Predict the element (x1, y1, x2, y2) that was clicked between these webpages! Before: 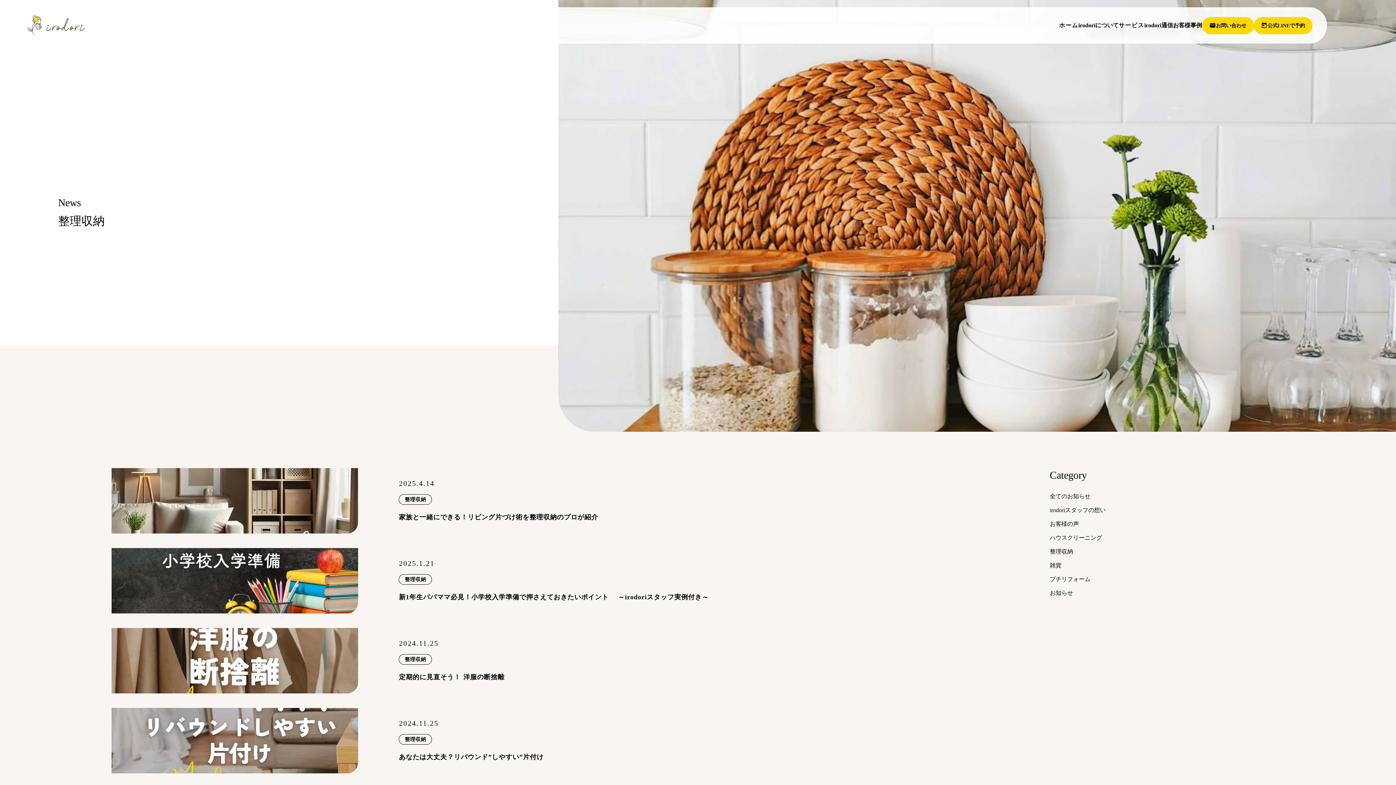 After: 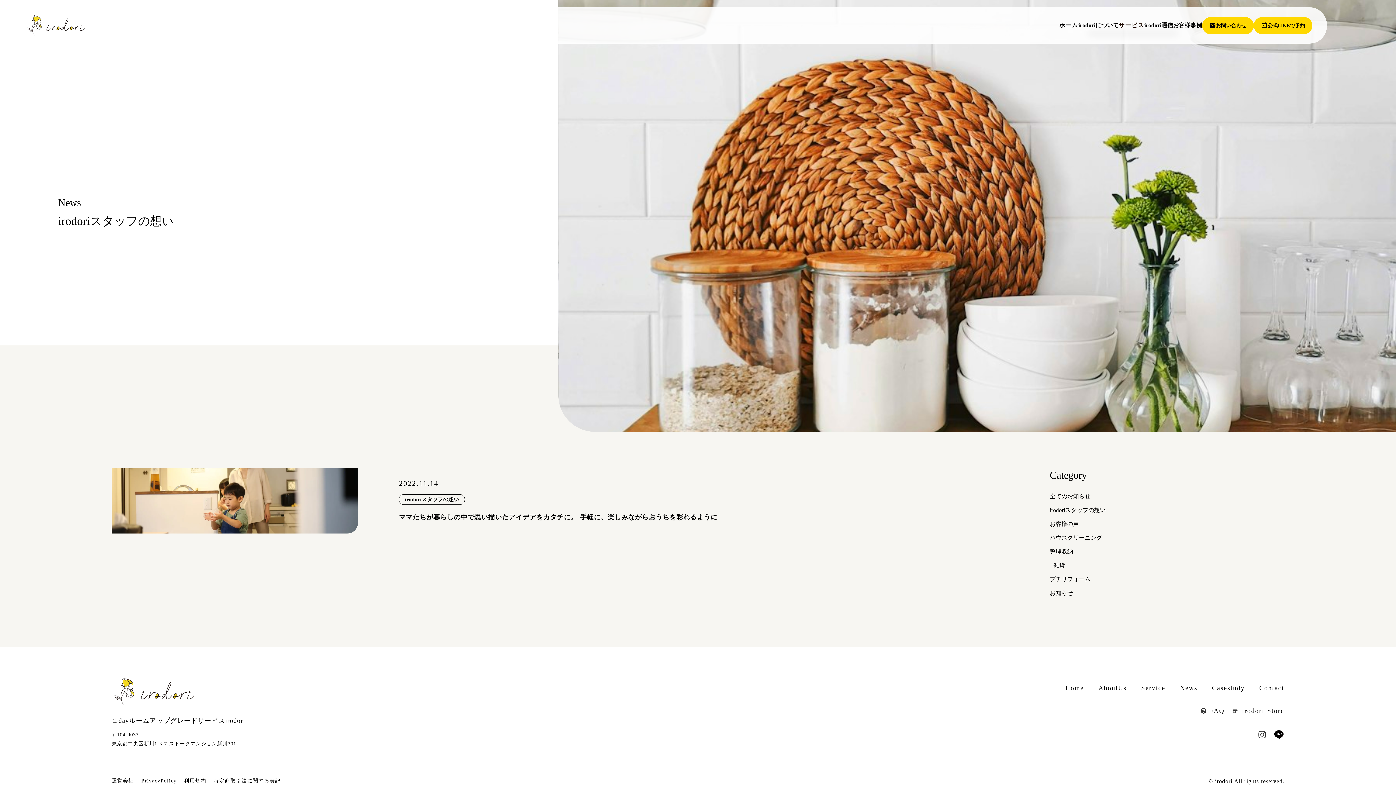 Action: label: 雑貨 bbox: (1050, 558, 1061, 572)